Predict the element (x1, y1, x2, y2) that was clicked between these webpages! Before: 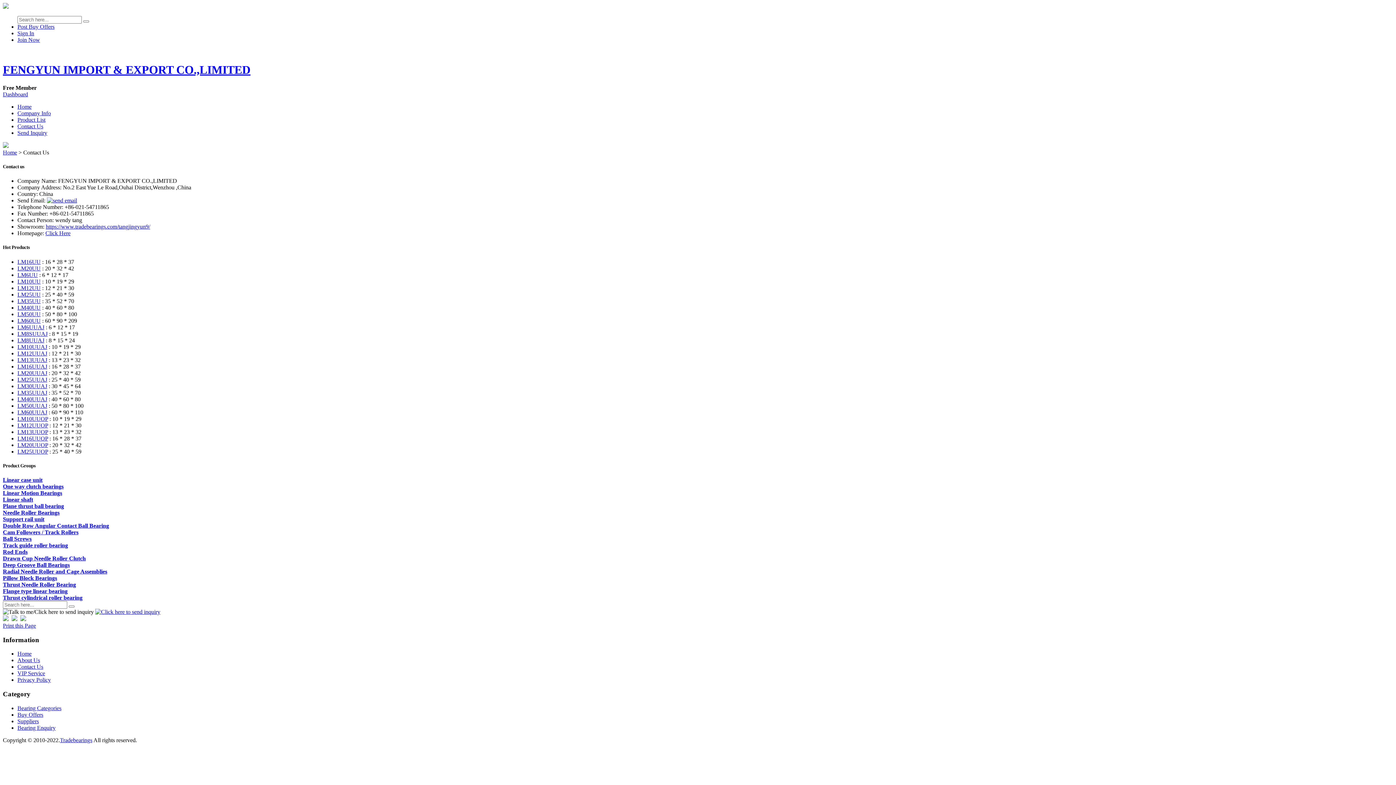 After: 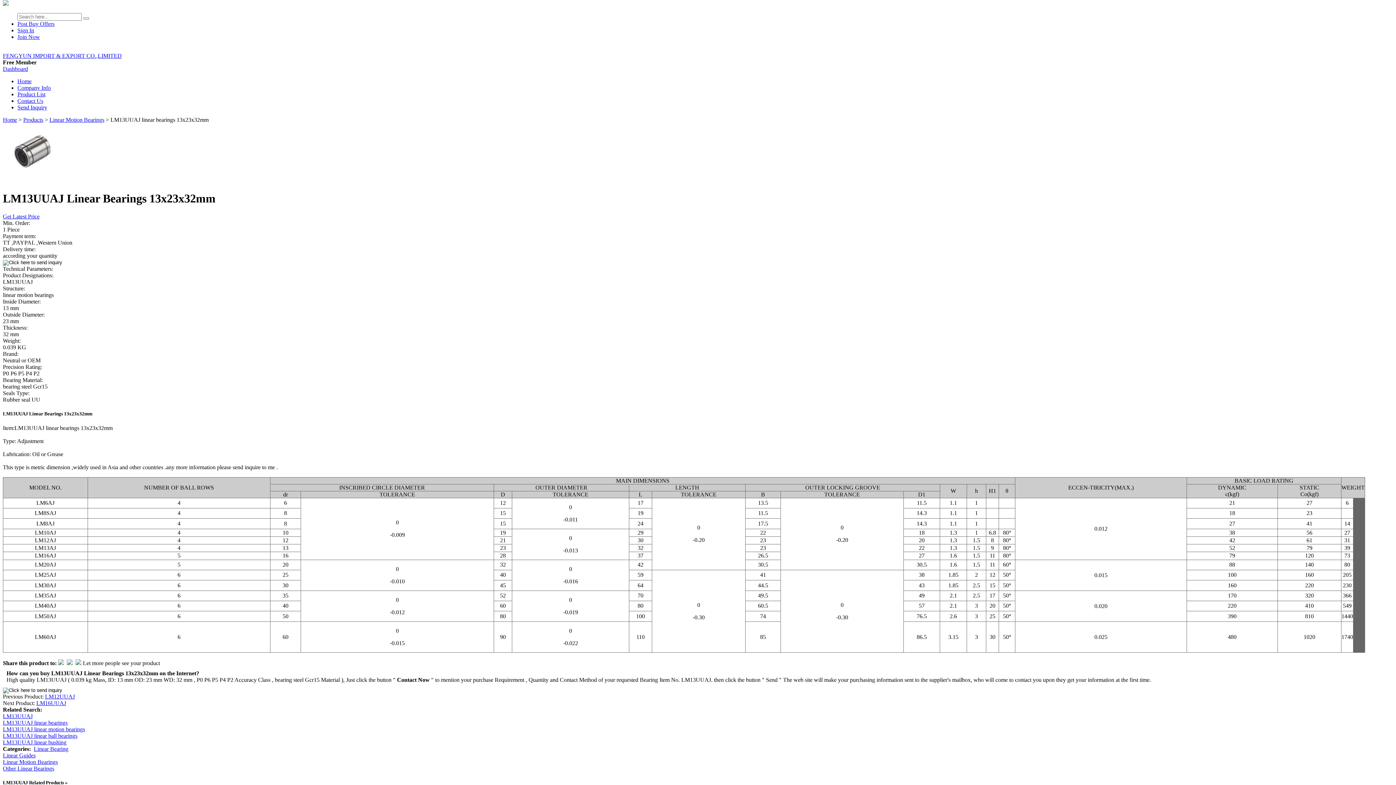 Action: label: LM13UUAJ bbox: (17, 356, 47, 363)